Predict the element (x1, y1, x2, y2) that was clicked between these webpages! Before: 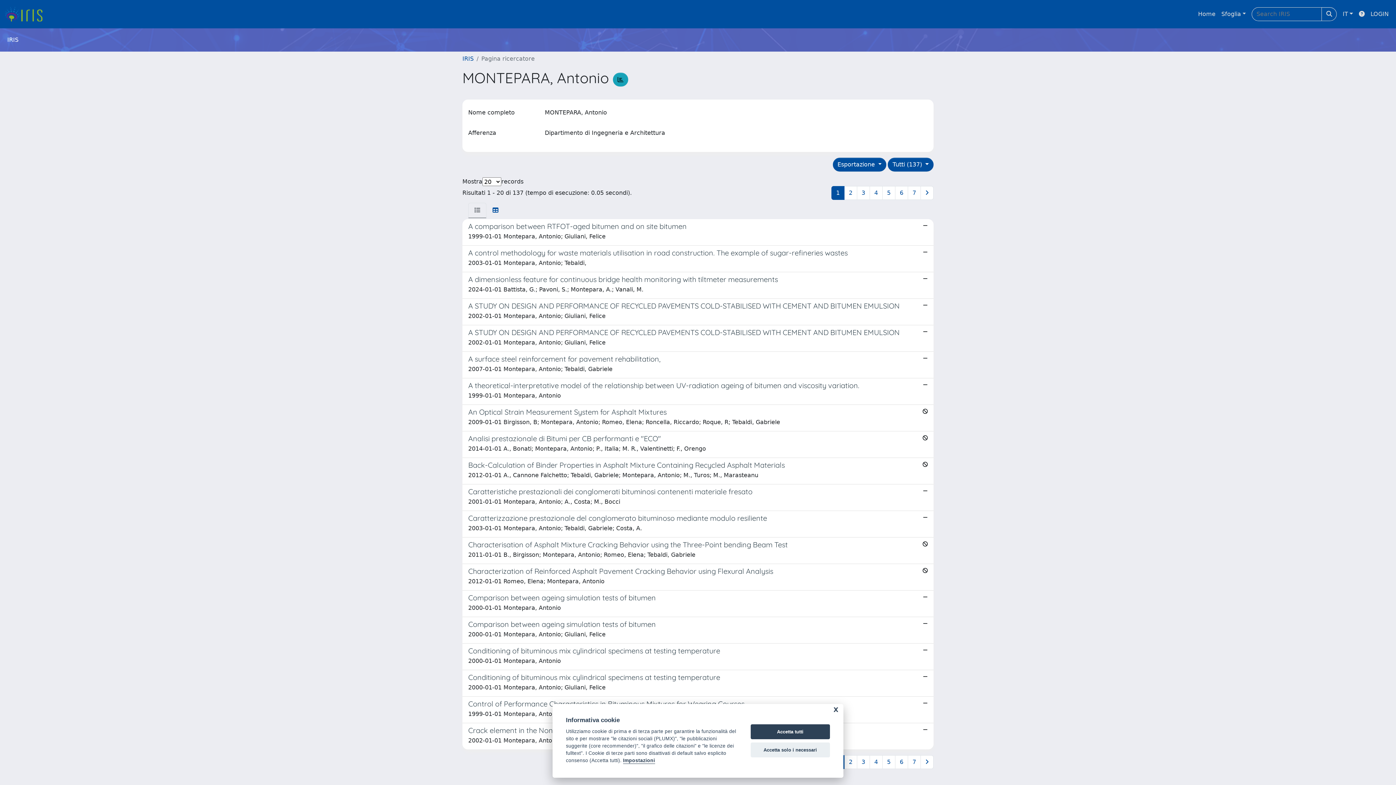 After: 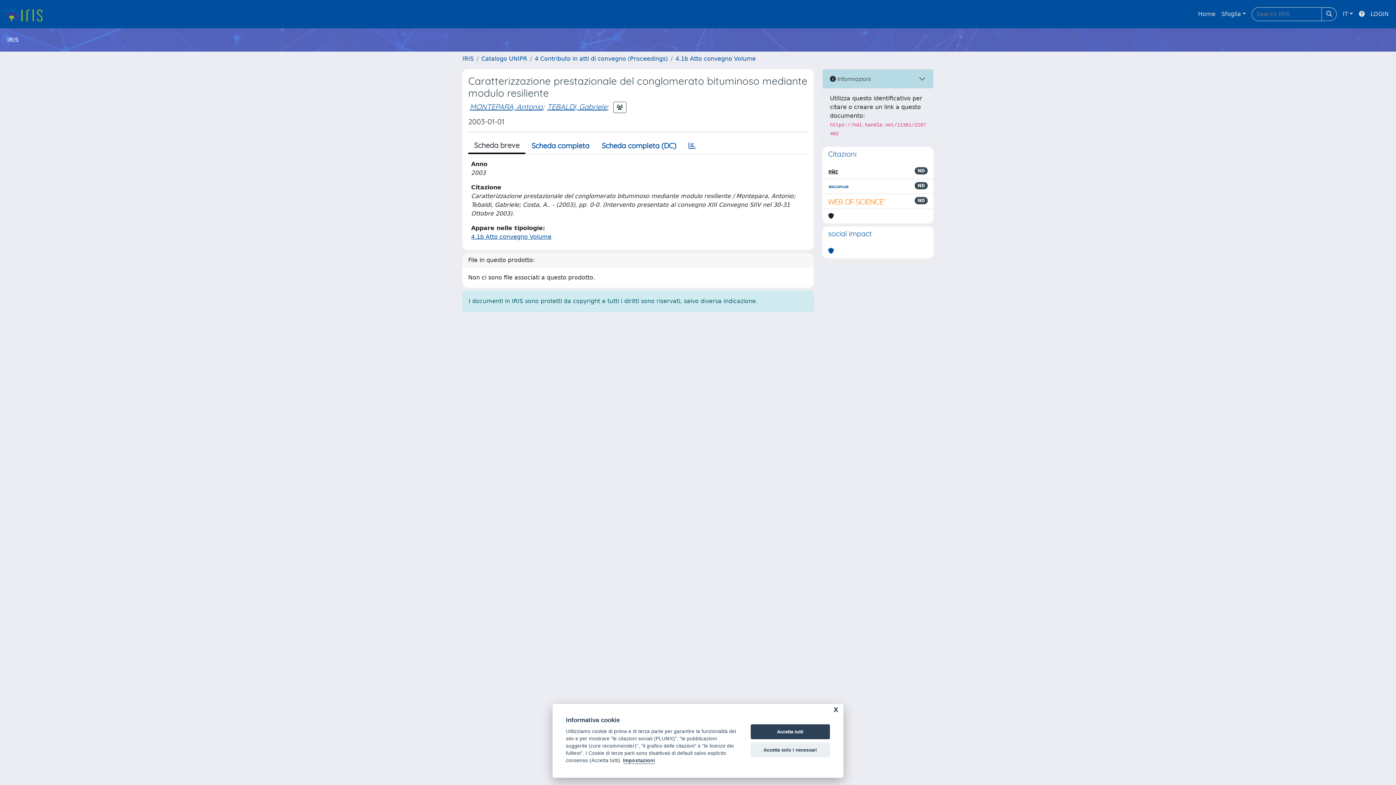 Action: label: Caratterizzazione prestazionale del conglomerato bituminoso mediante modulo resiliente

2003-01-01 Montepara, Antonio; Tebaldi, Gabriele; Costa, A. bbox: (462, 511, 933, 537)